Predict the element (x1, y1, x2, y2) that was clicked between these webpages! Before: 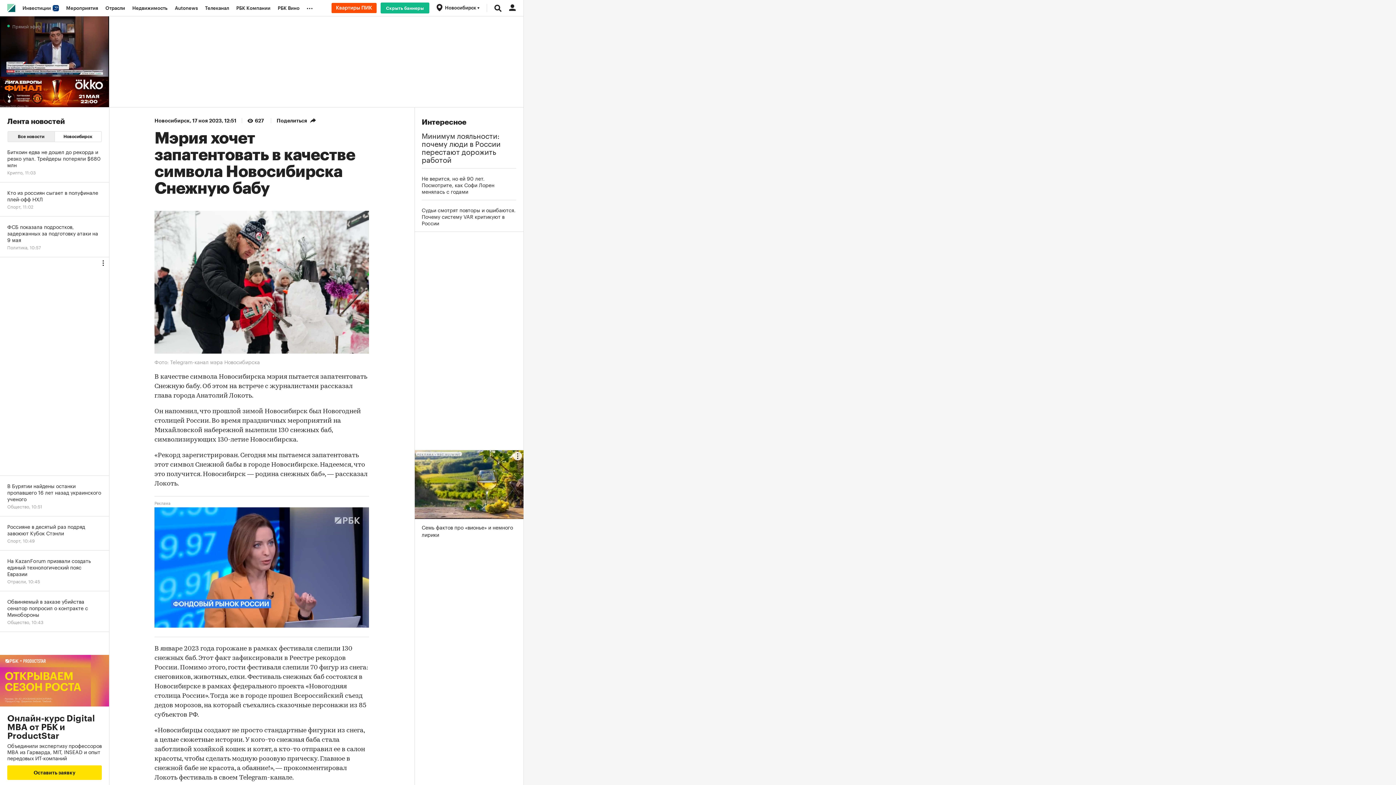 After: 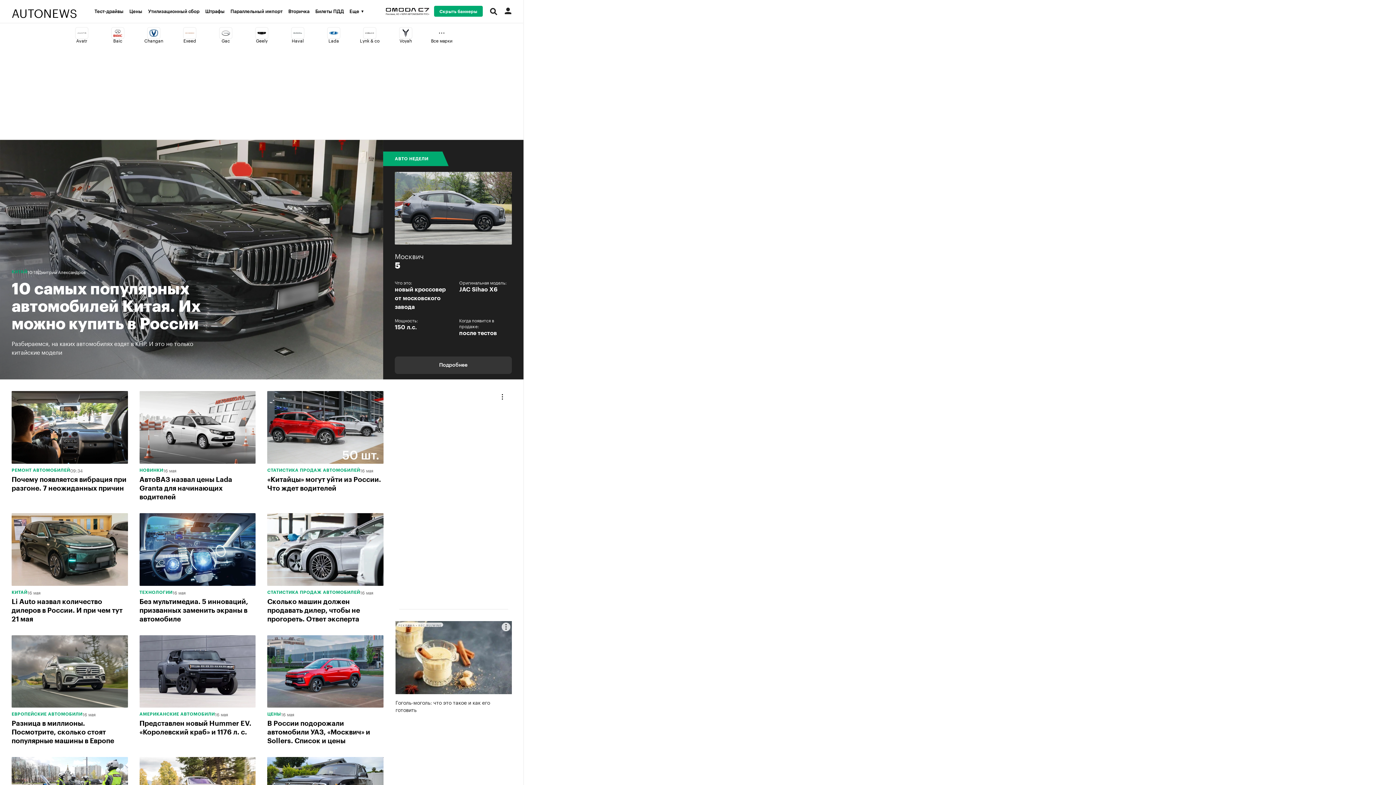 Action: bbox: (171, 0, 201, 16) label: Autonews